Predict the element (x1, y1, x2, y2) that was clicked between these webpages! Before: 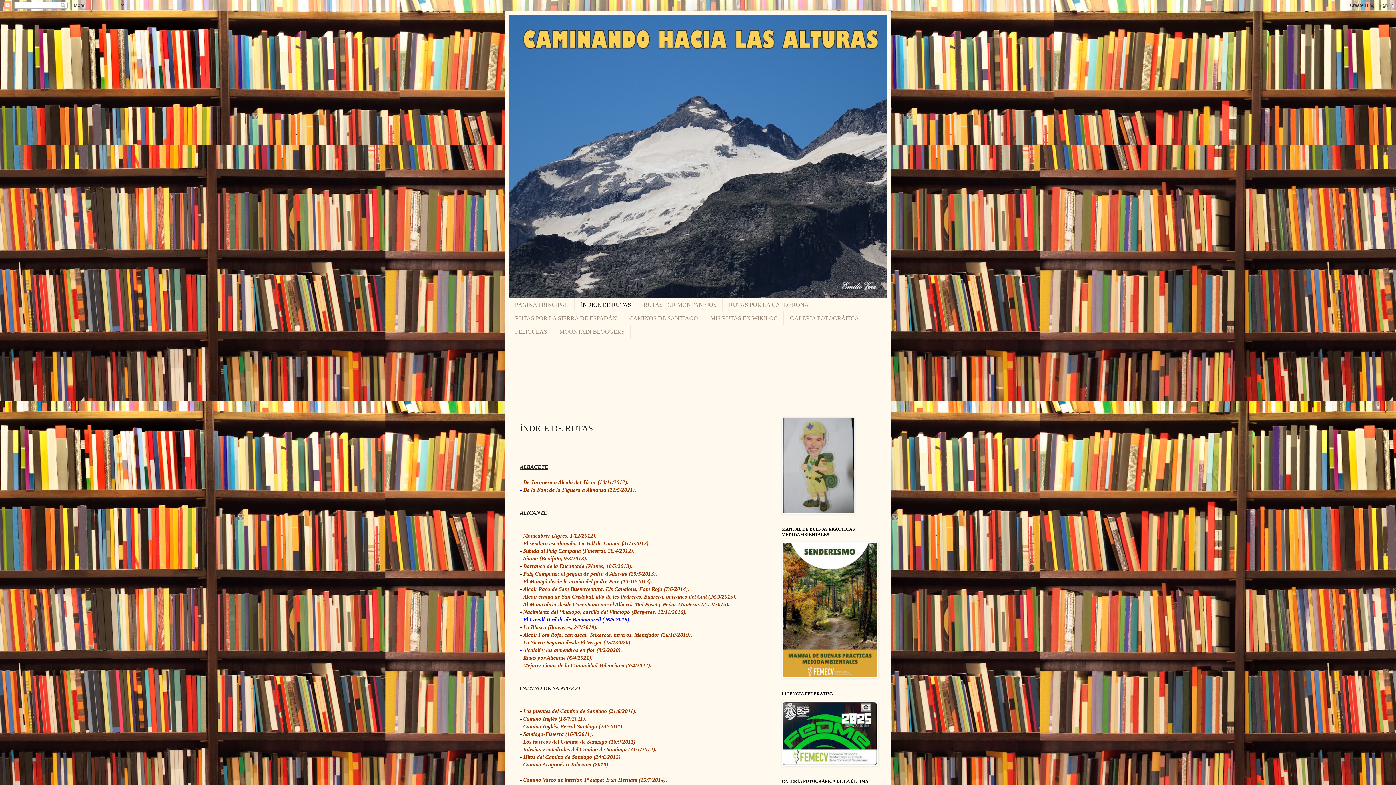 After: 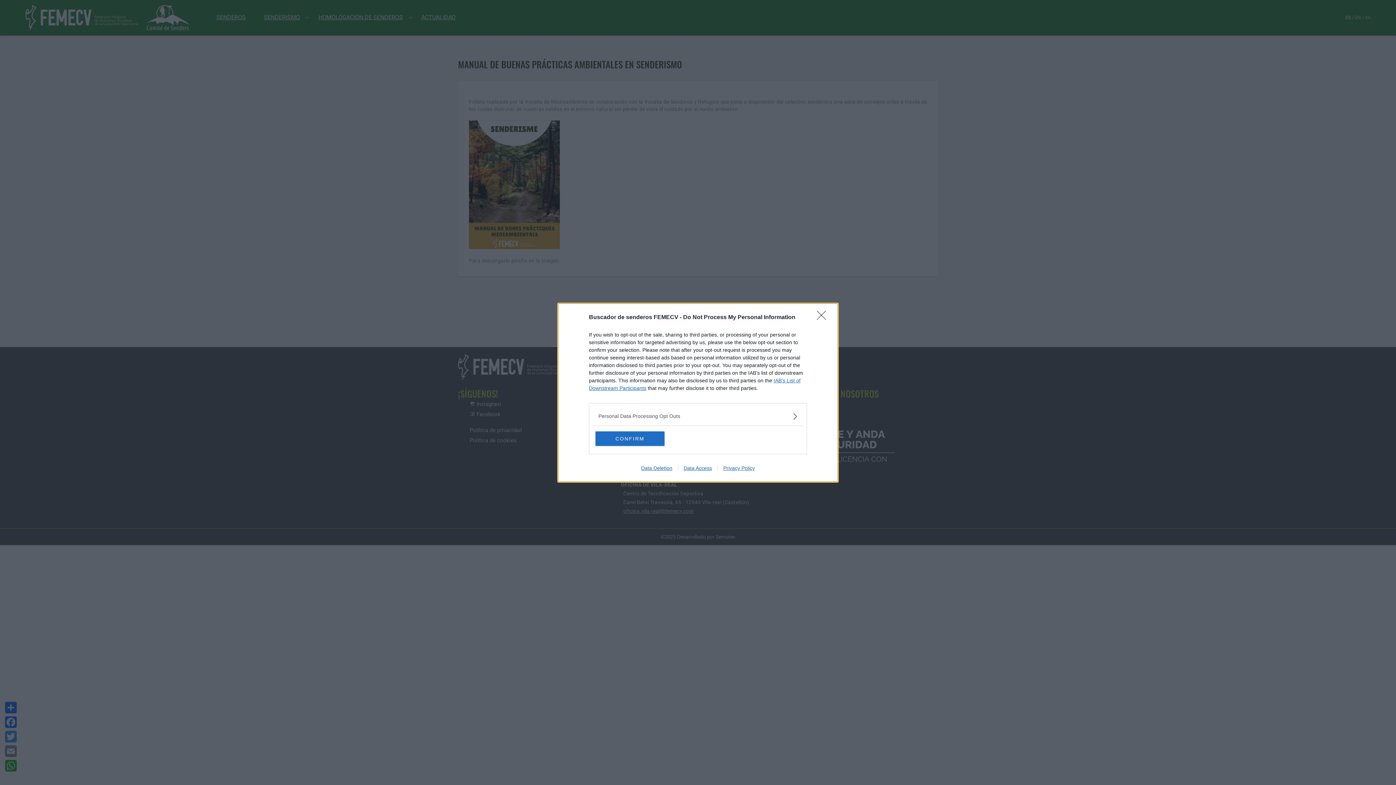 Action: bbox: (781, 674, 878, 679)